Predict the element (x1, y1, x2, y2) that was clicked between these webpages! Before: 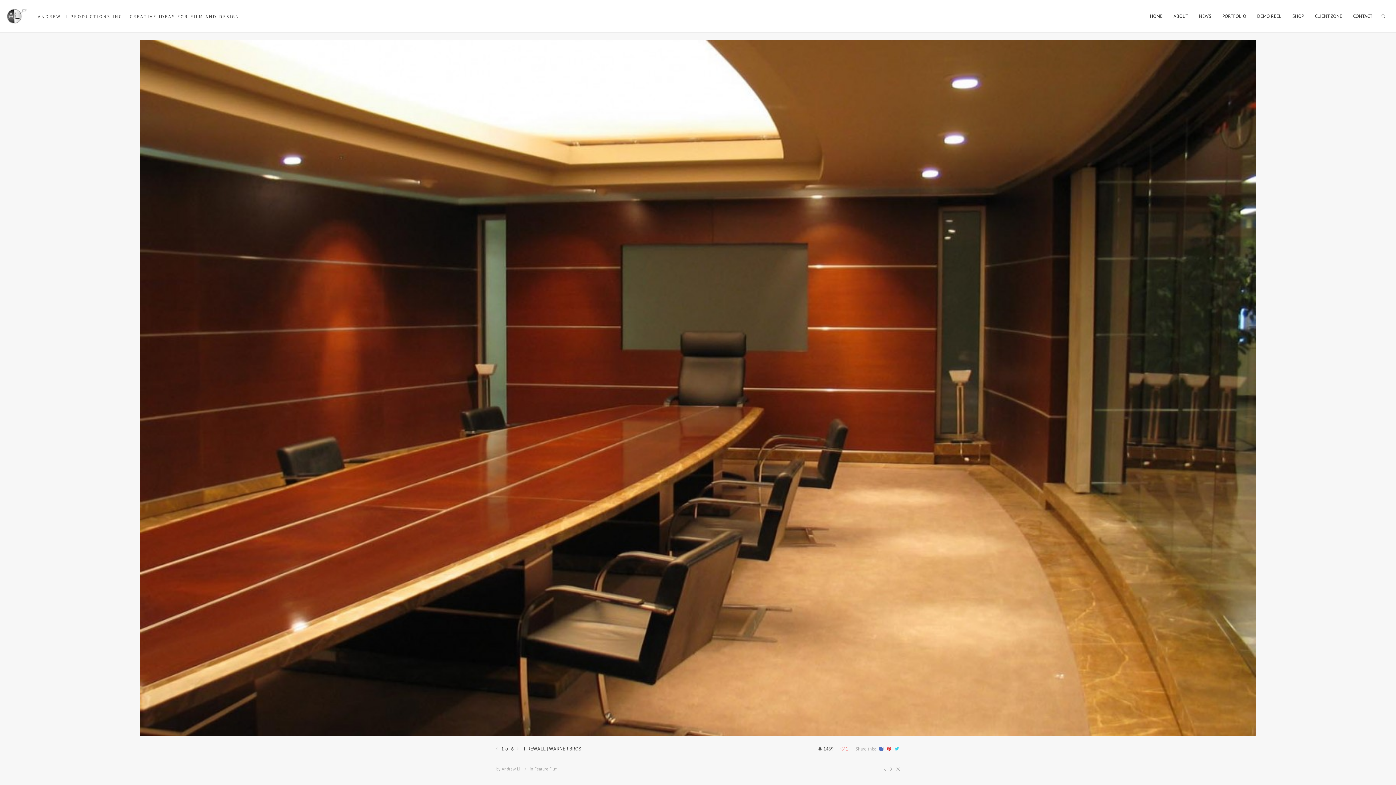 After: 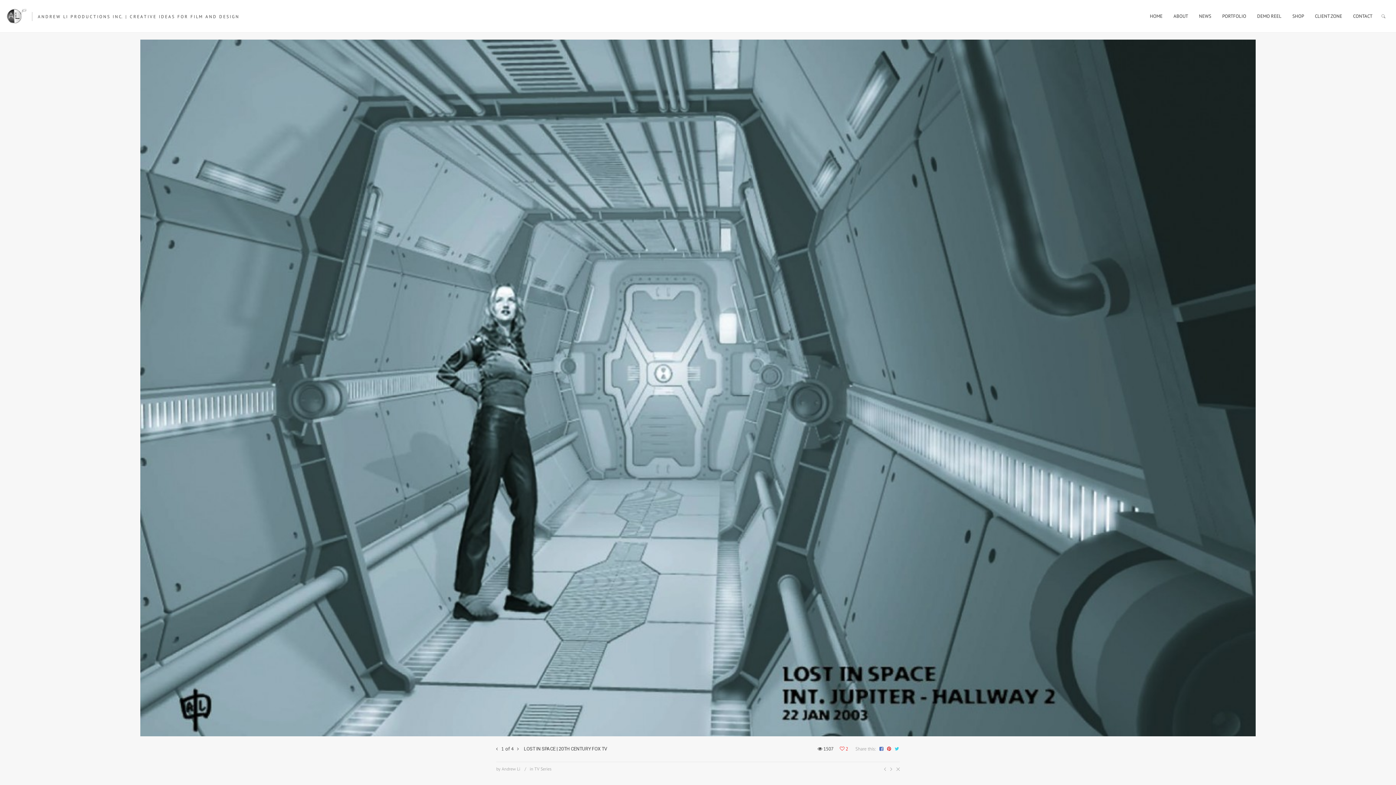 Action: bbox: (889, 769, 893, 774)